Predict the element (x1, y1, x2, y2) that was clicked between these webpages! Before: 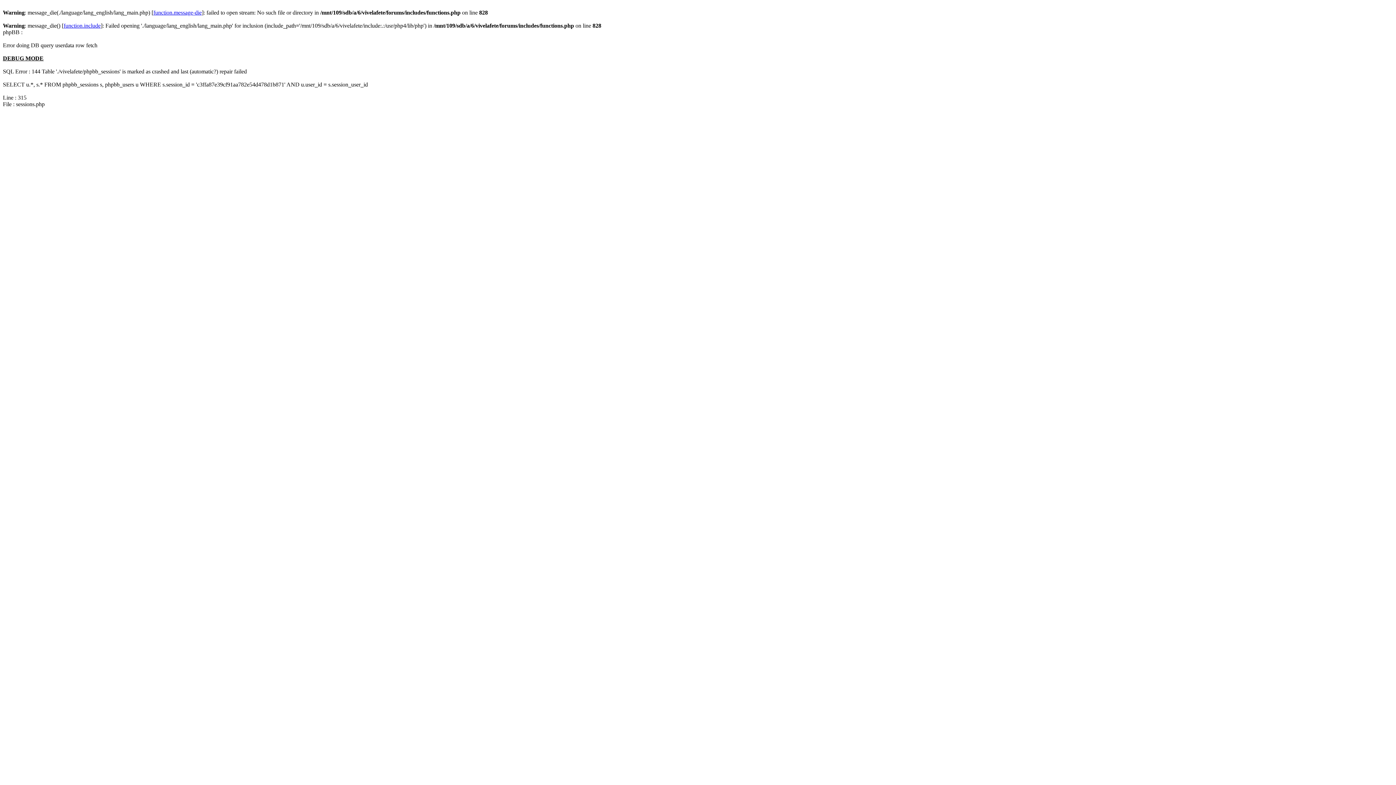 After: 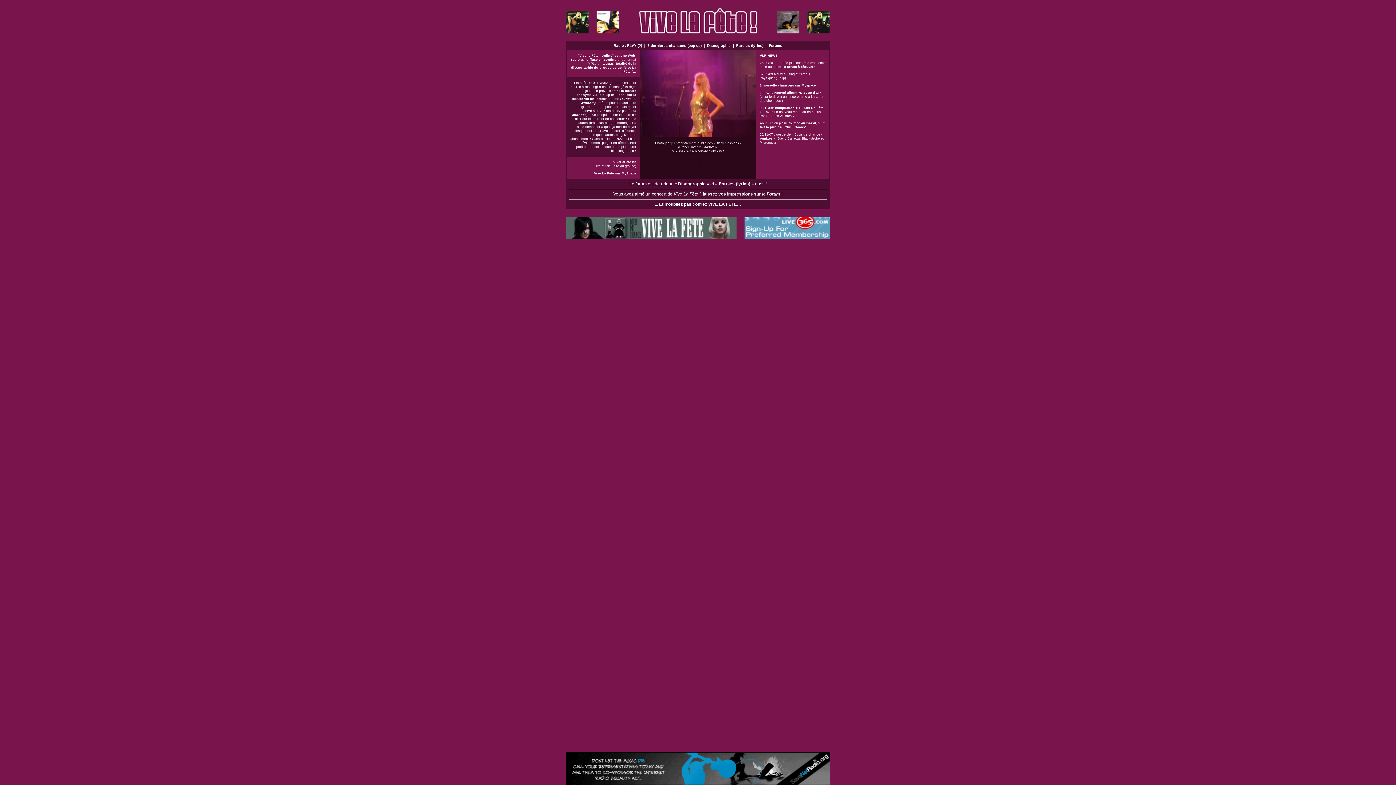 Action: label: function.include bbox: (63, 22, 100, 28)